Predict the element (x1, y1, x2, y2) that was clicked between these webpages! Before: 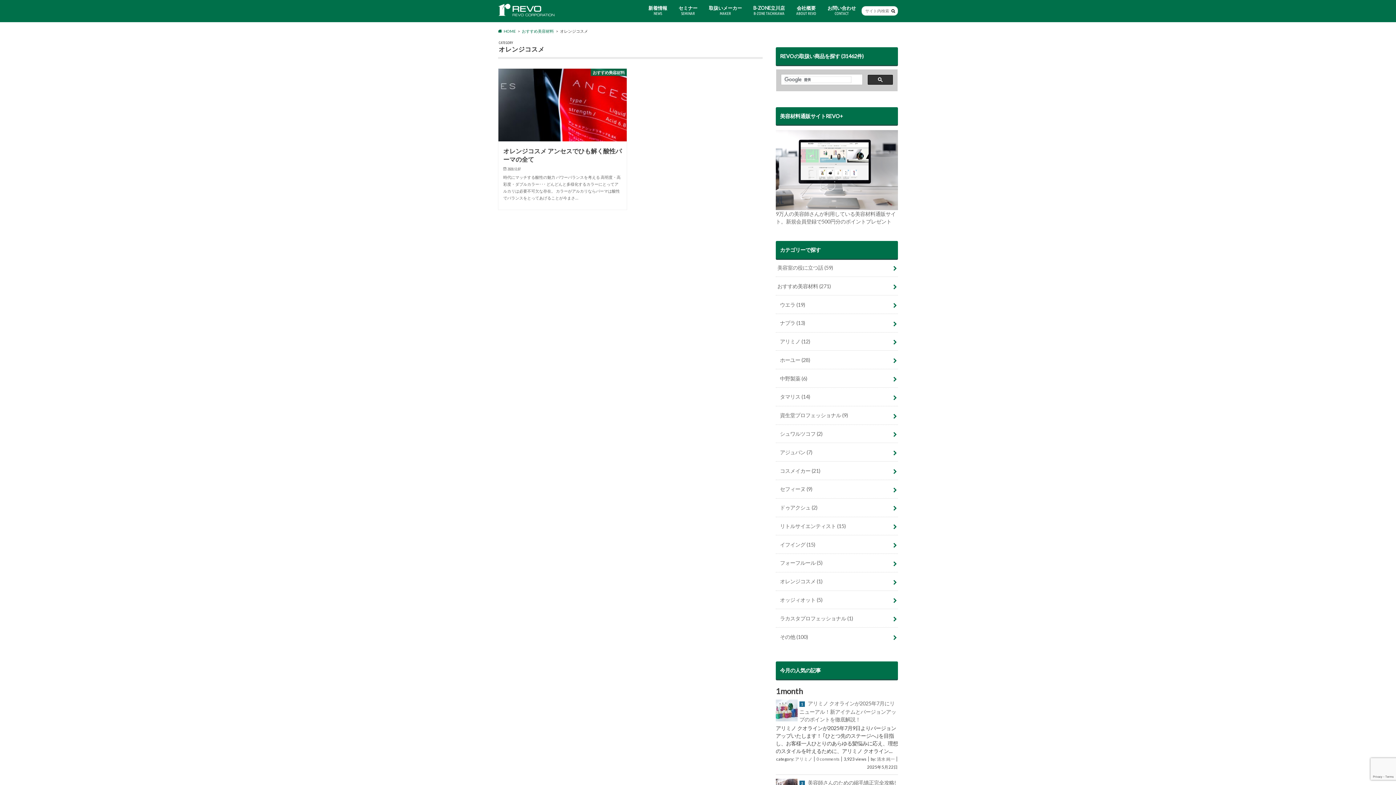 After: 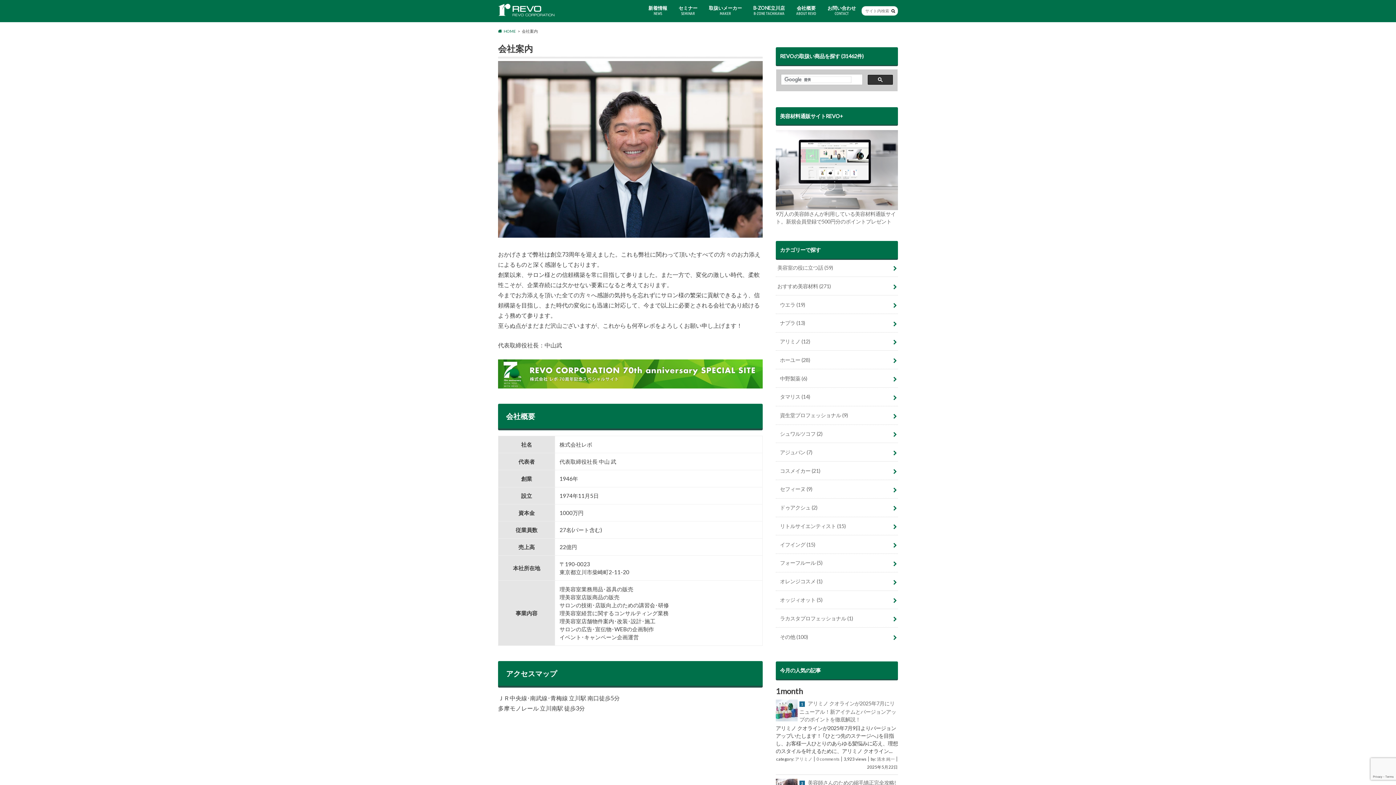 Action: bbox: (790, 3, 822, 18) label: 会社概要
ABOUT REVO